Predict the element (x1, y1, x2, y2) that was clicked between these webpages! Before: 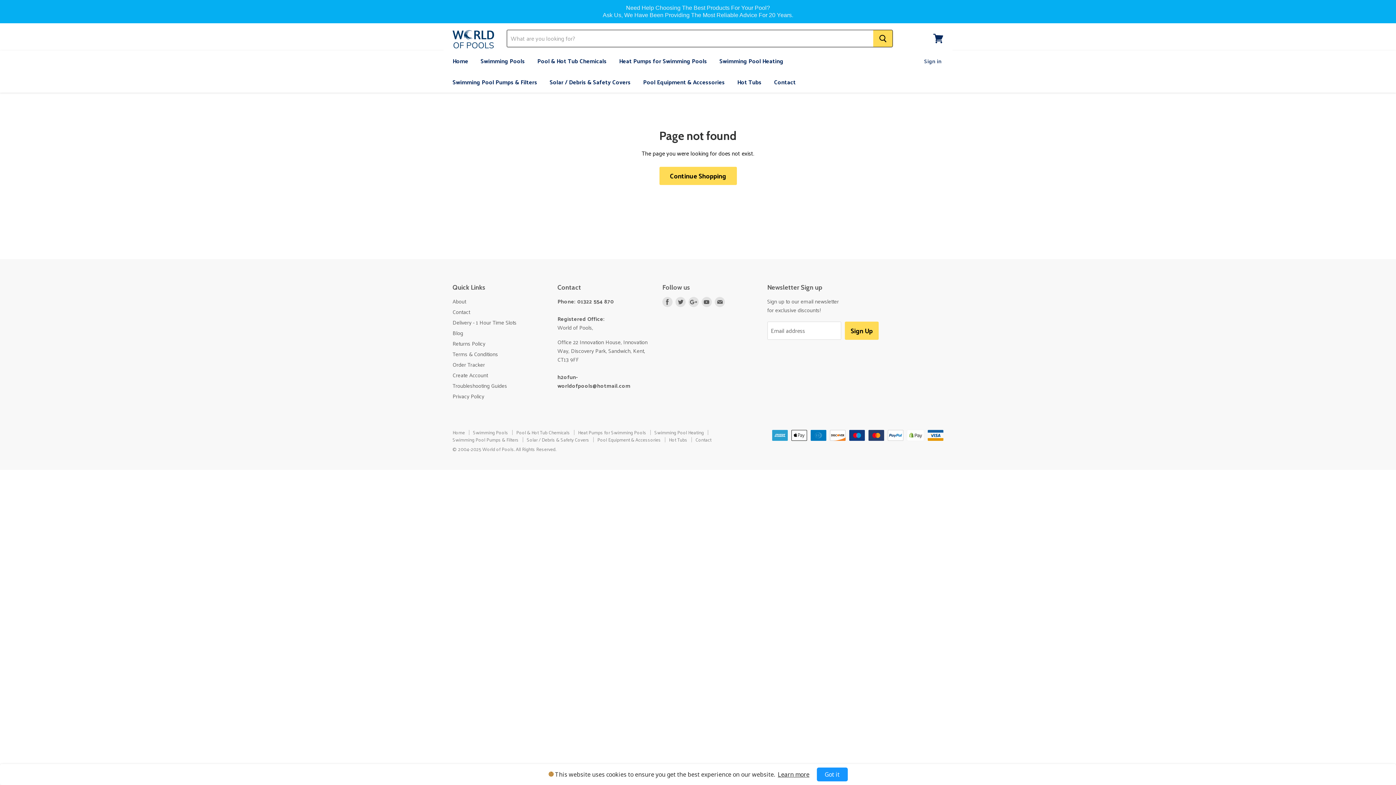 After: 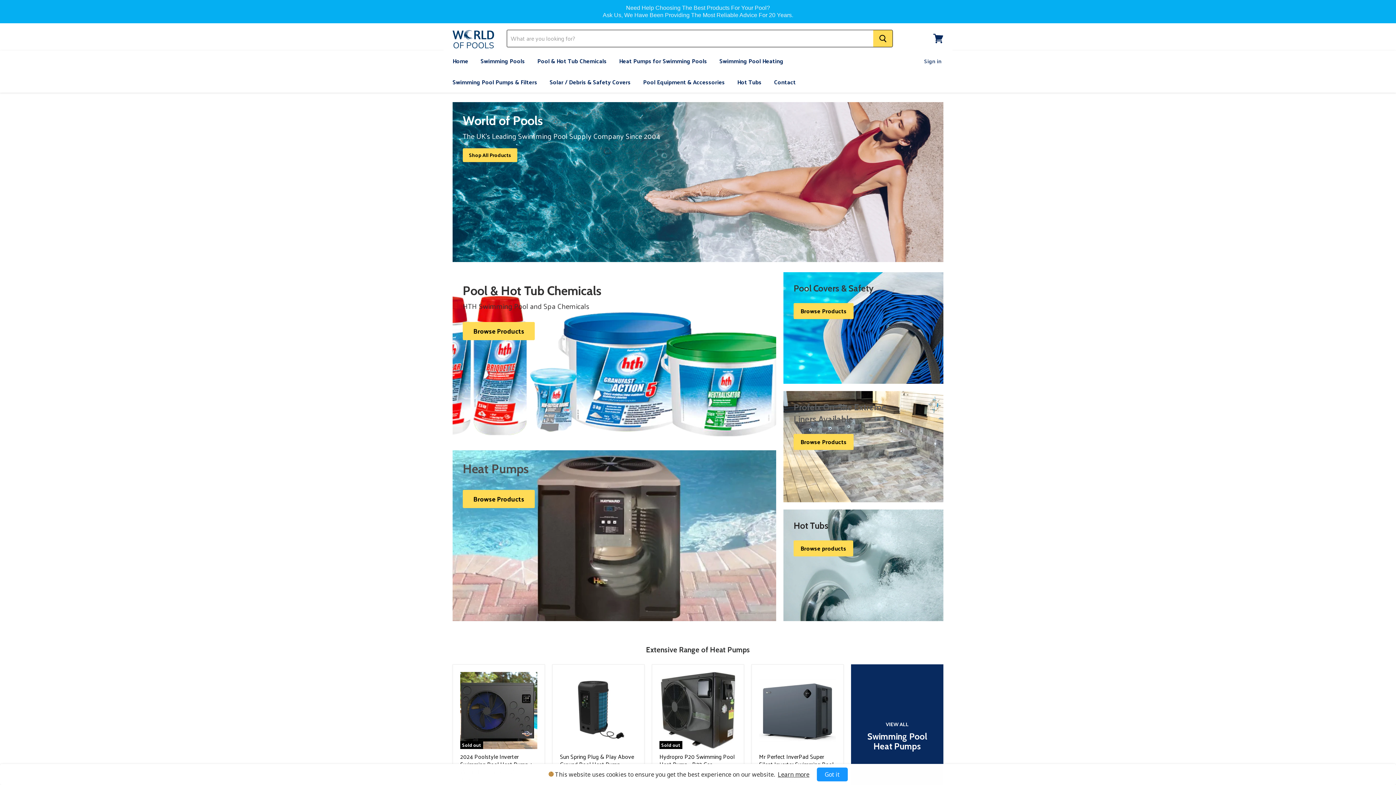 Action: label: Home bbox: (447, 53, 473, 68)